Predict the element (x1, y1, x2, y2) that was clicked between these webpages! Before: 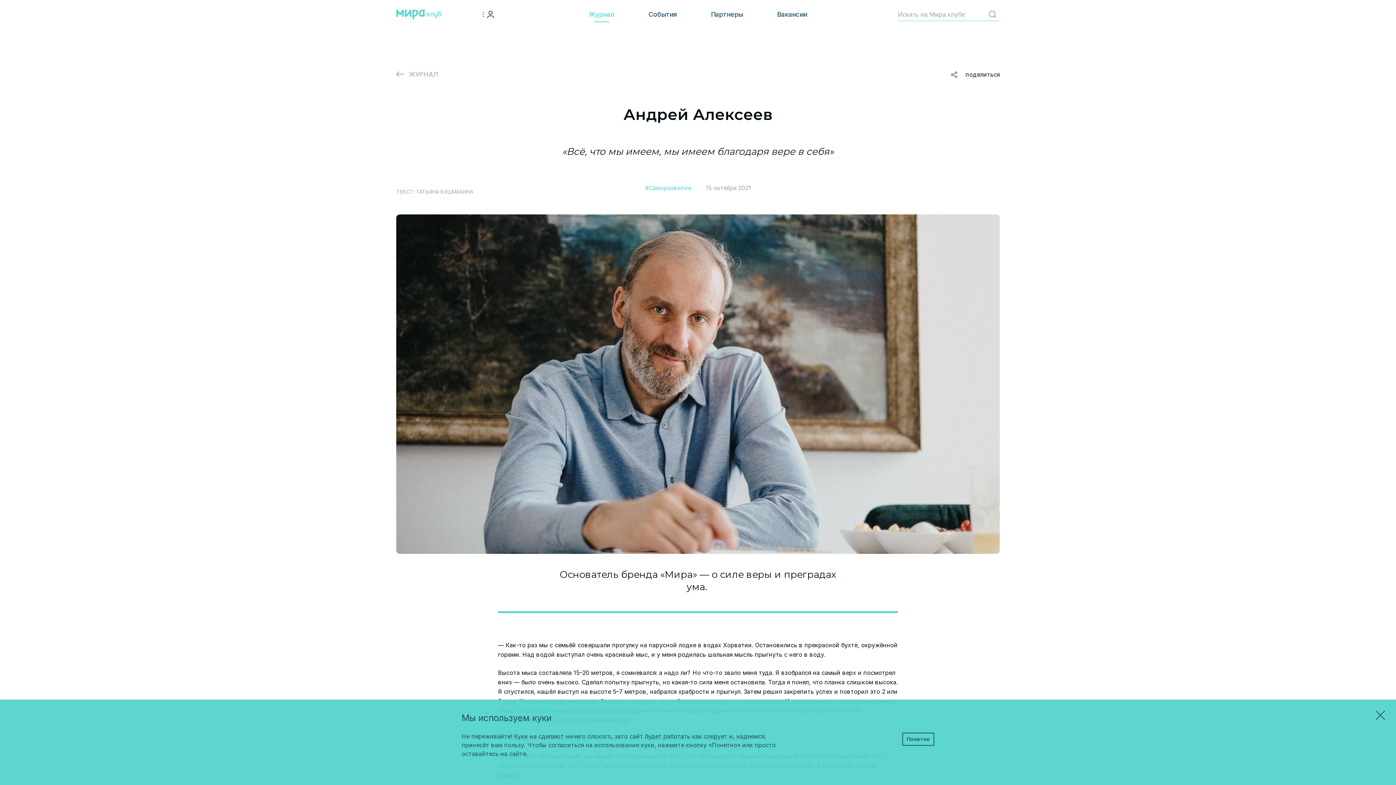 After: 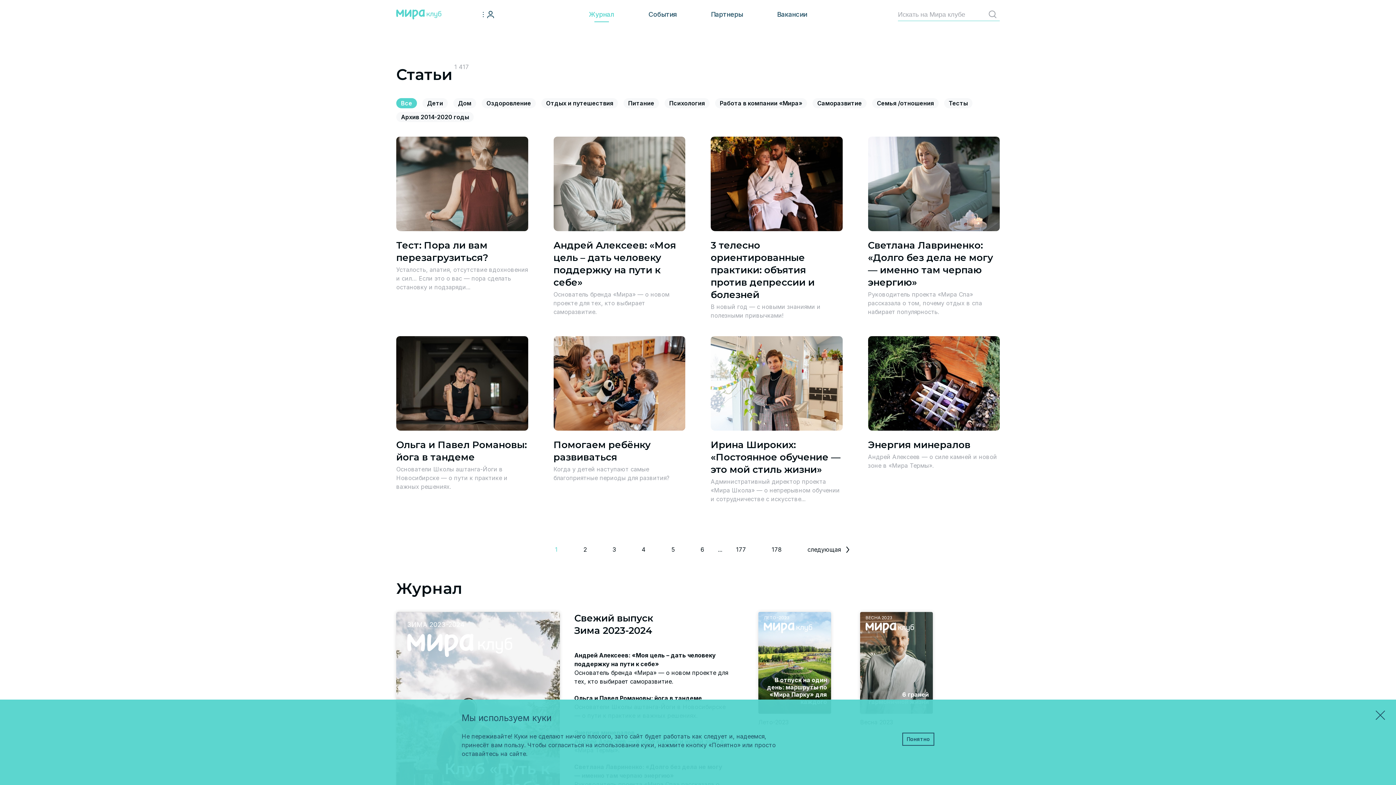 Action: bbox: (396, 69, 438, 80) label: ЖУРНАЛ